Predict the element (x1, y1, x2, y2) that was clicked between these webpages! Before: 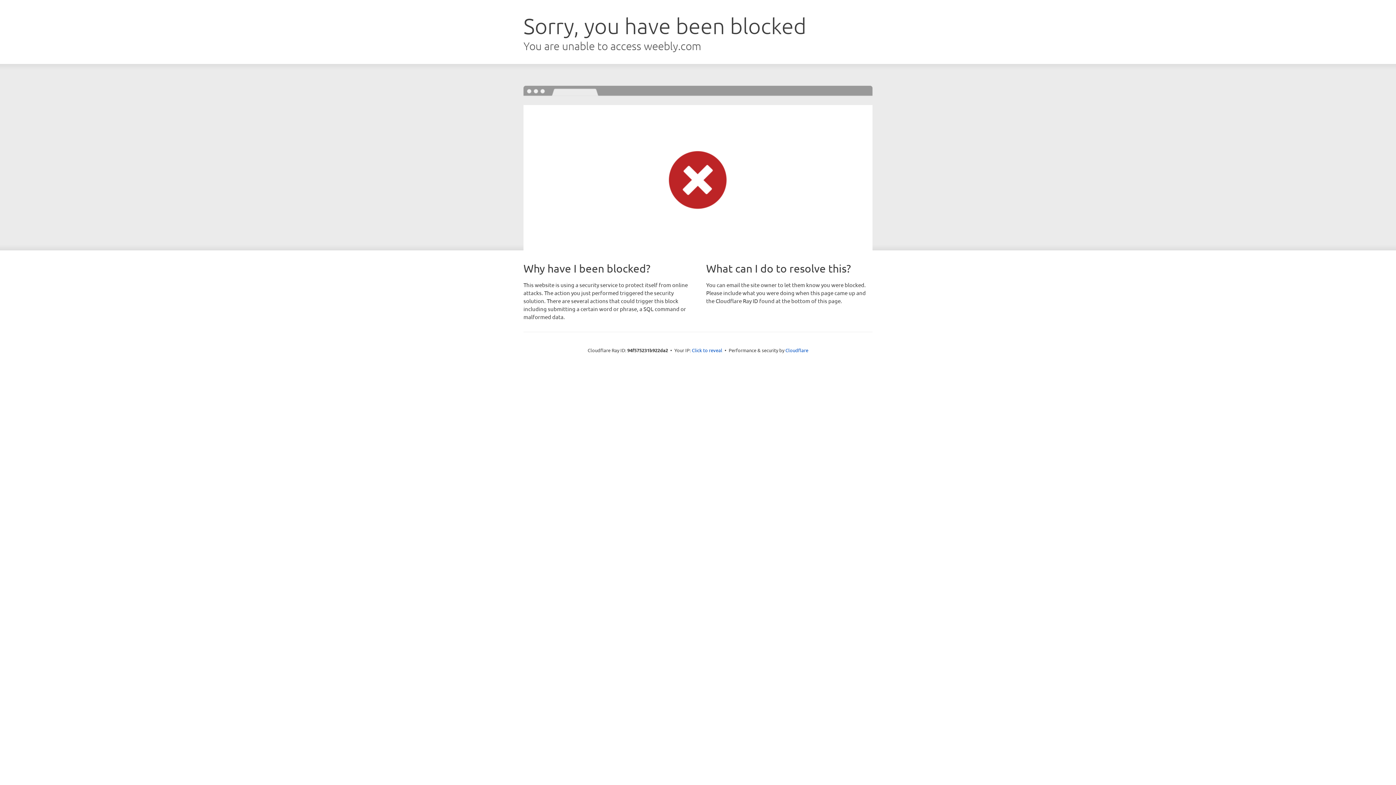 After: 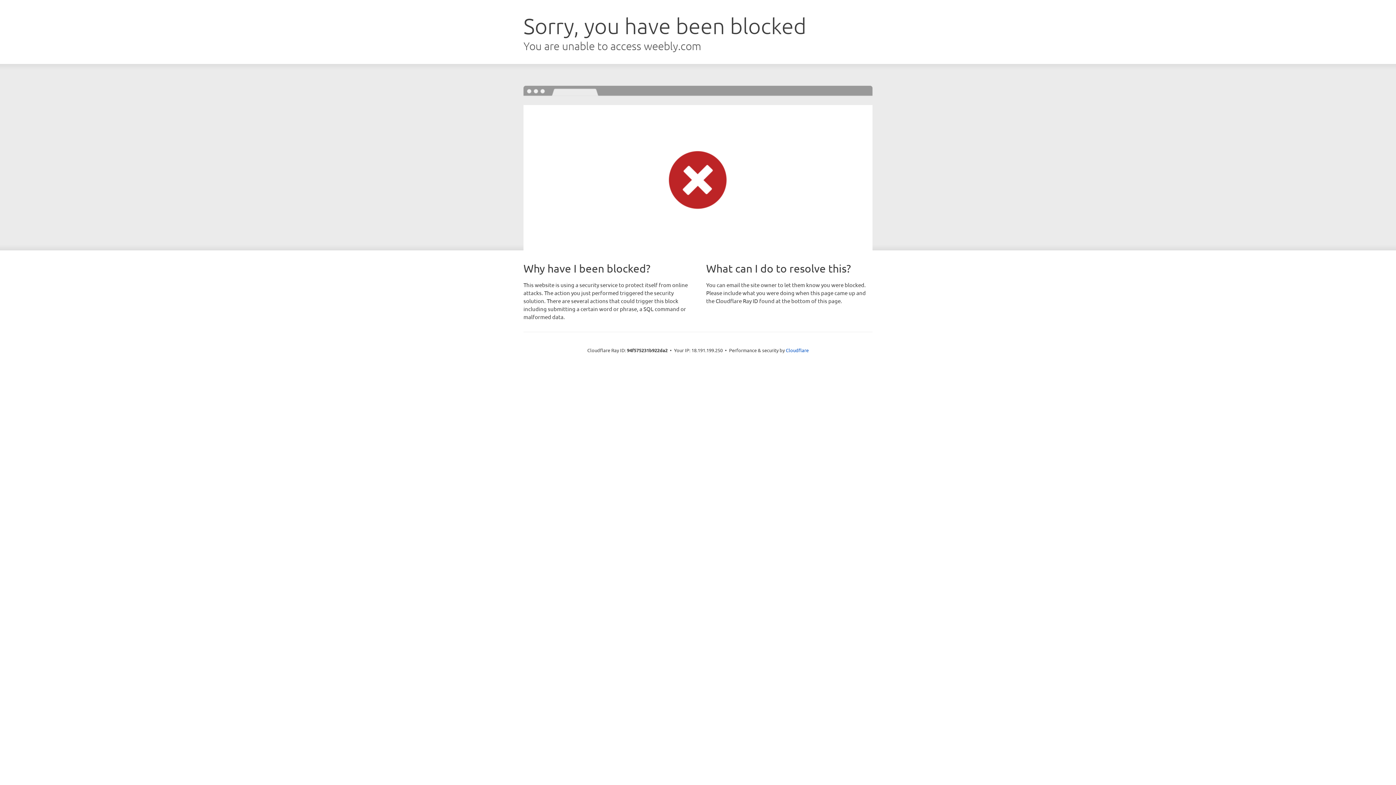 Action: label: Click to reveal bbox: (692, 346, 722, 353)